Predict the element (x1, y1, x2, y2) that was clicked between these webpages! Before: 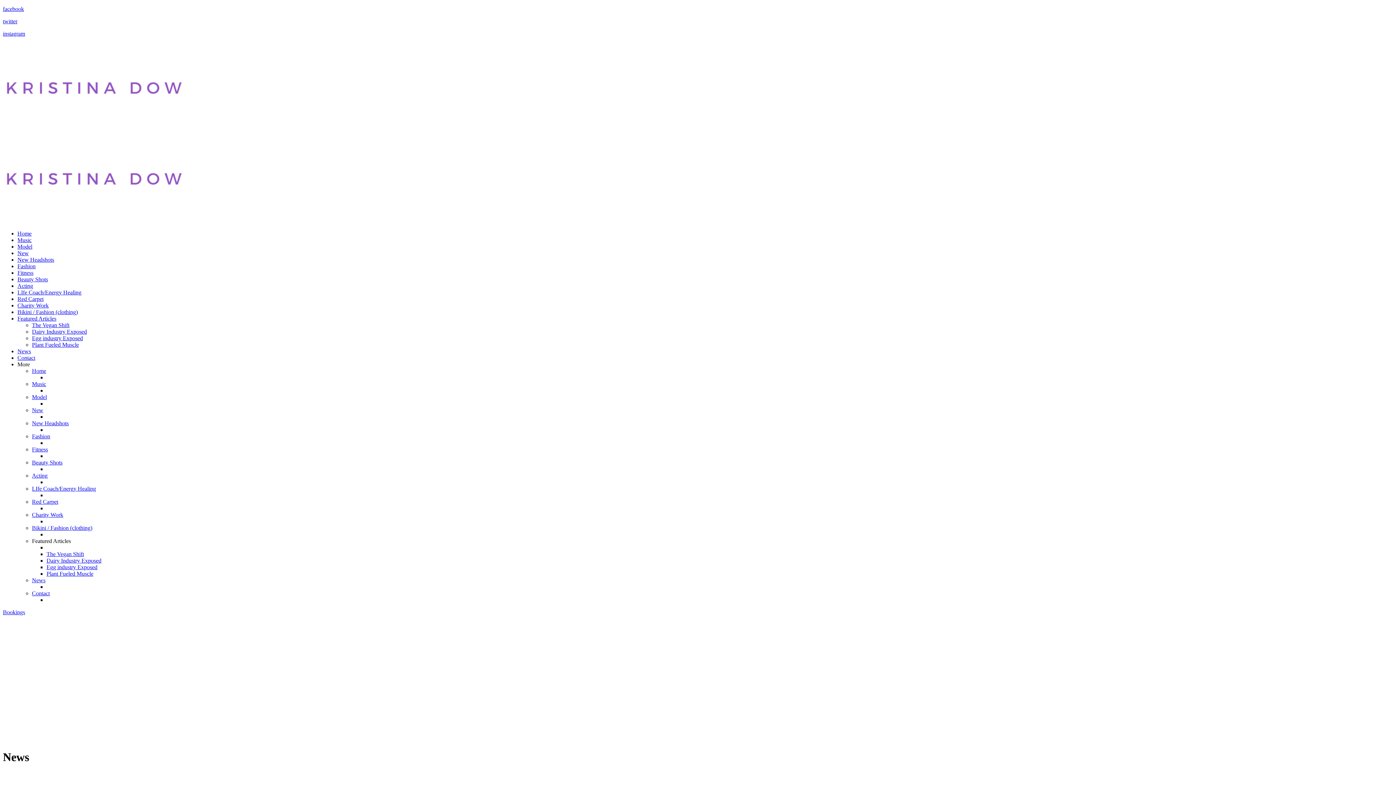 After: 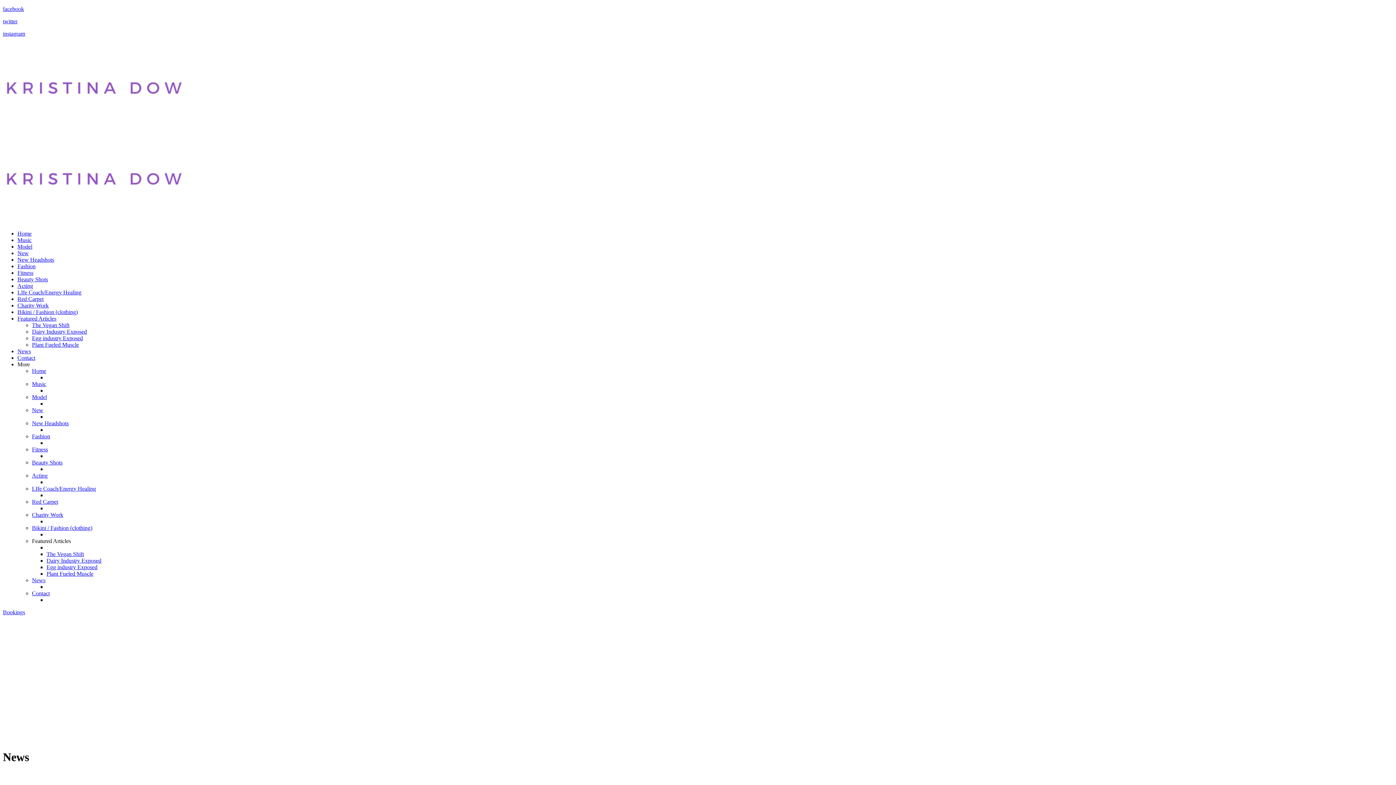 Action: label: The Vegan Shift bbox: (46, 551, 84, 557)